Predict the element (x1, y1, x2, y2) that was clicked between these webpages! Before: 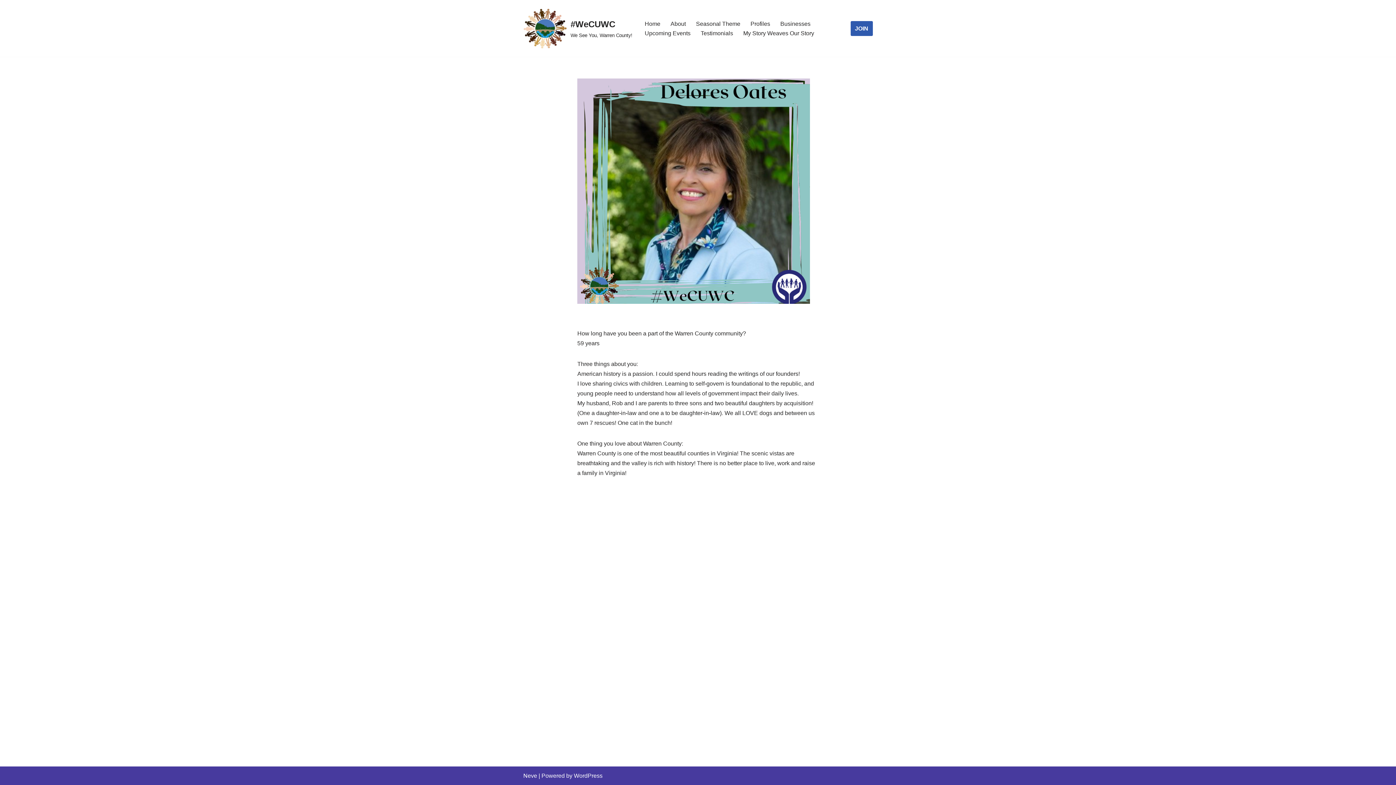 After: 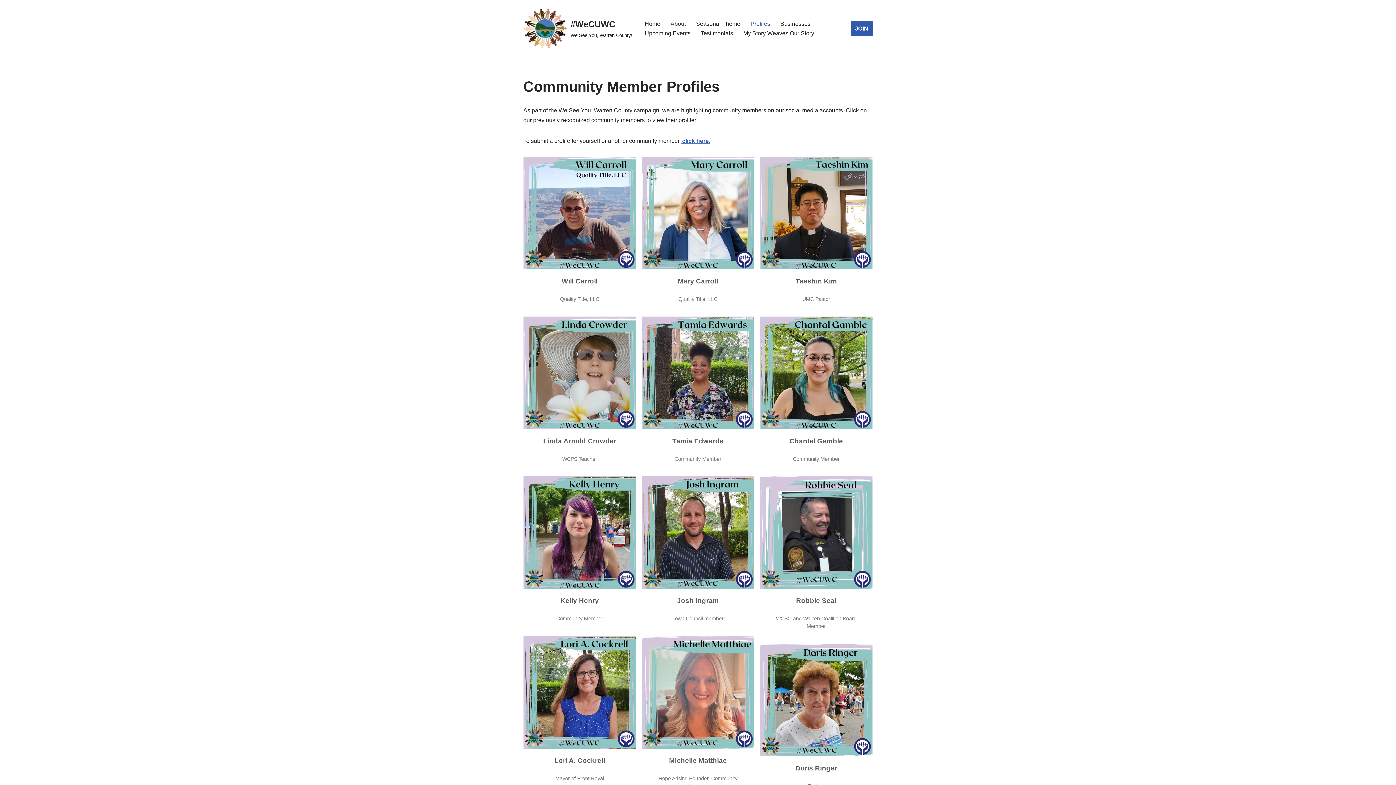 Action: label: Profiles bbox: (750, 18, 770, 28)